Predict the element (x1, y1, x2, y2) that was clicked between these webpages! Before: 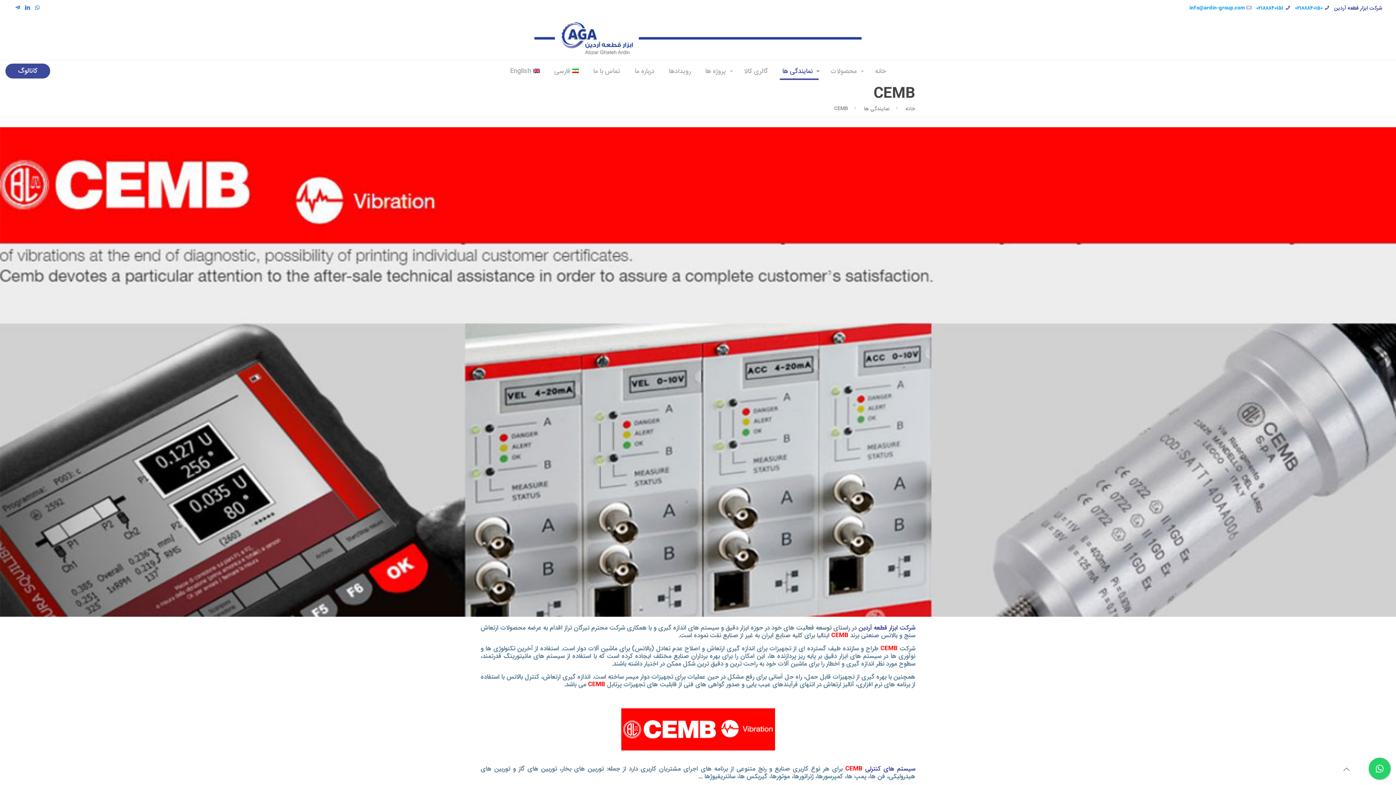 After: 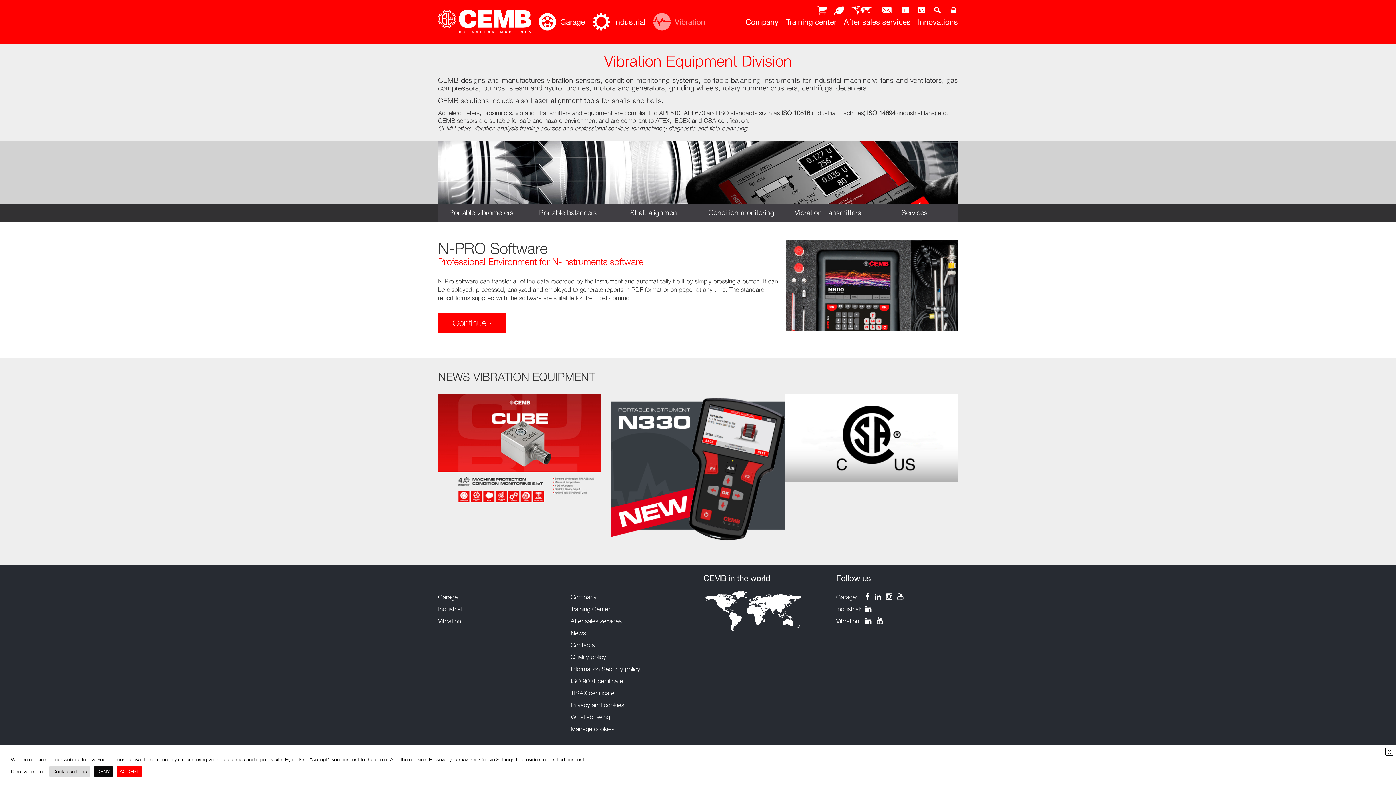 Action: bbox: (480, 708, 915, 750)